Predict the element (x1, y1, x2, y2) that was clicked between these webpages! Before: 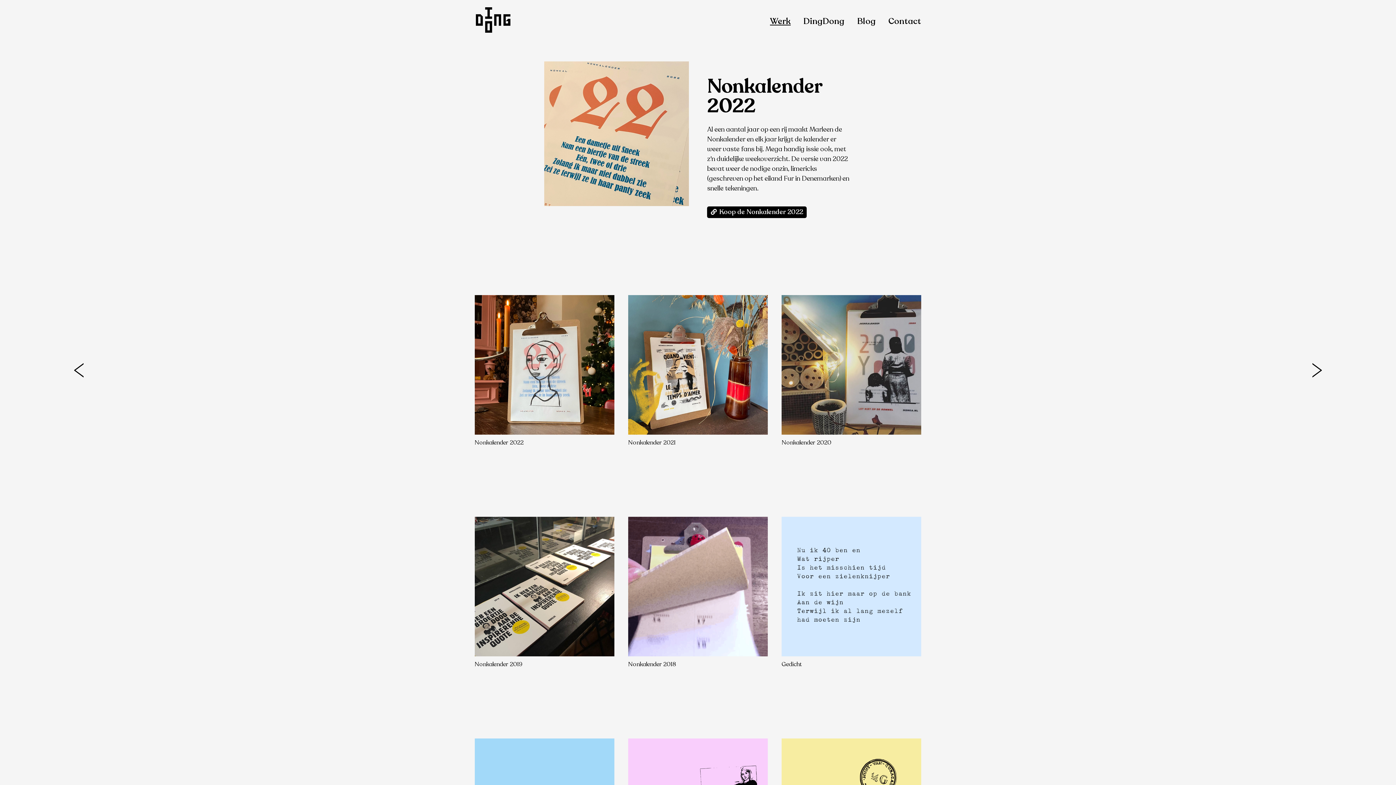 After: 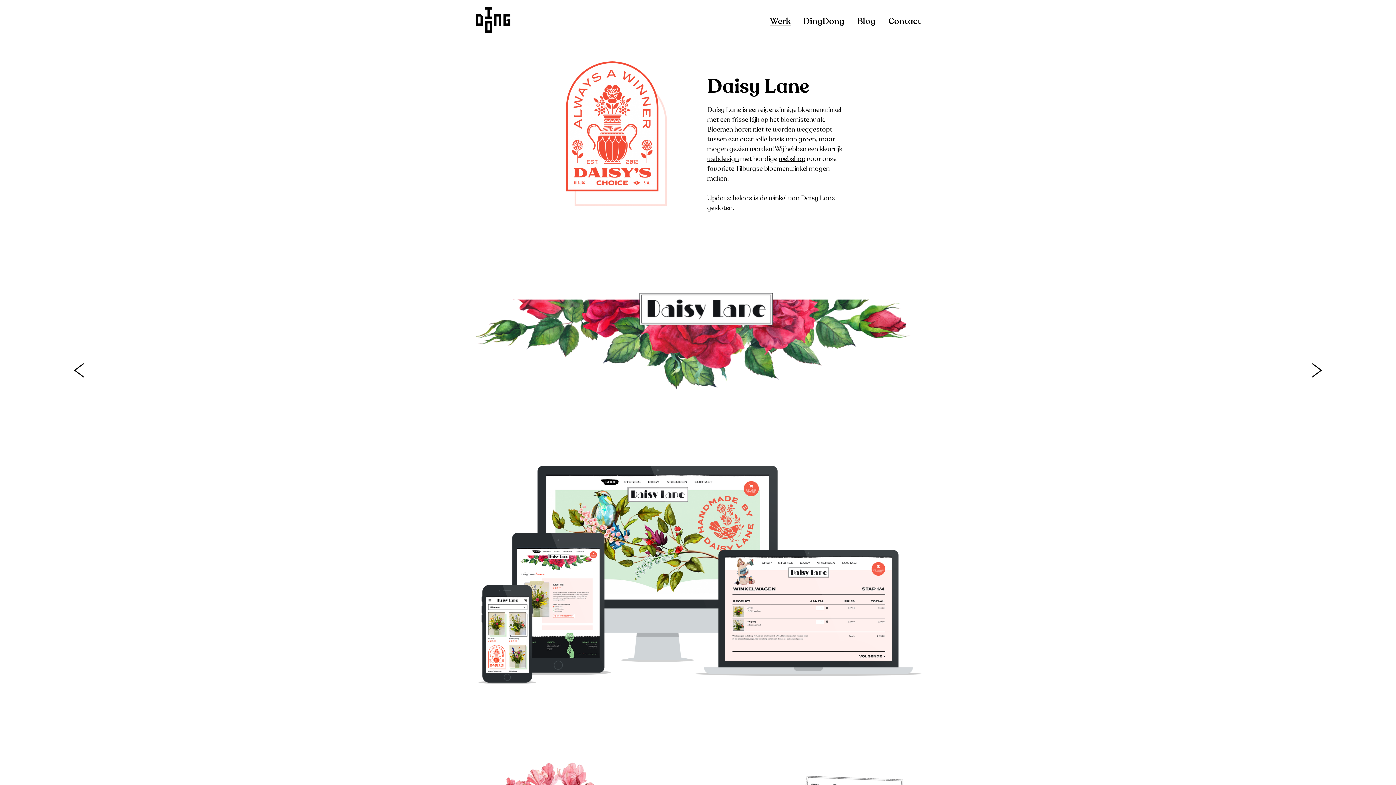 Action: bbox: (1308, 361, 1326, 379)